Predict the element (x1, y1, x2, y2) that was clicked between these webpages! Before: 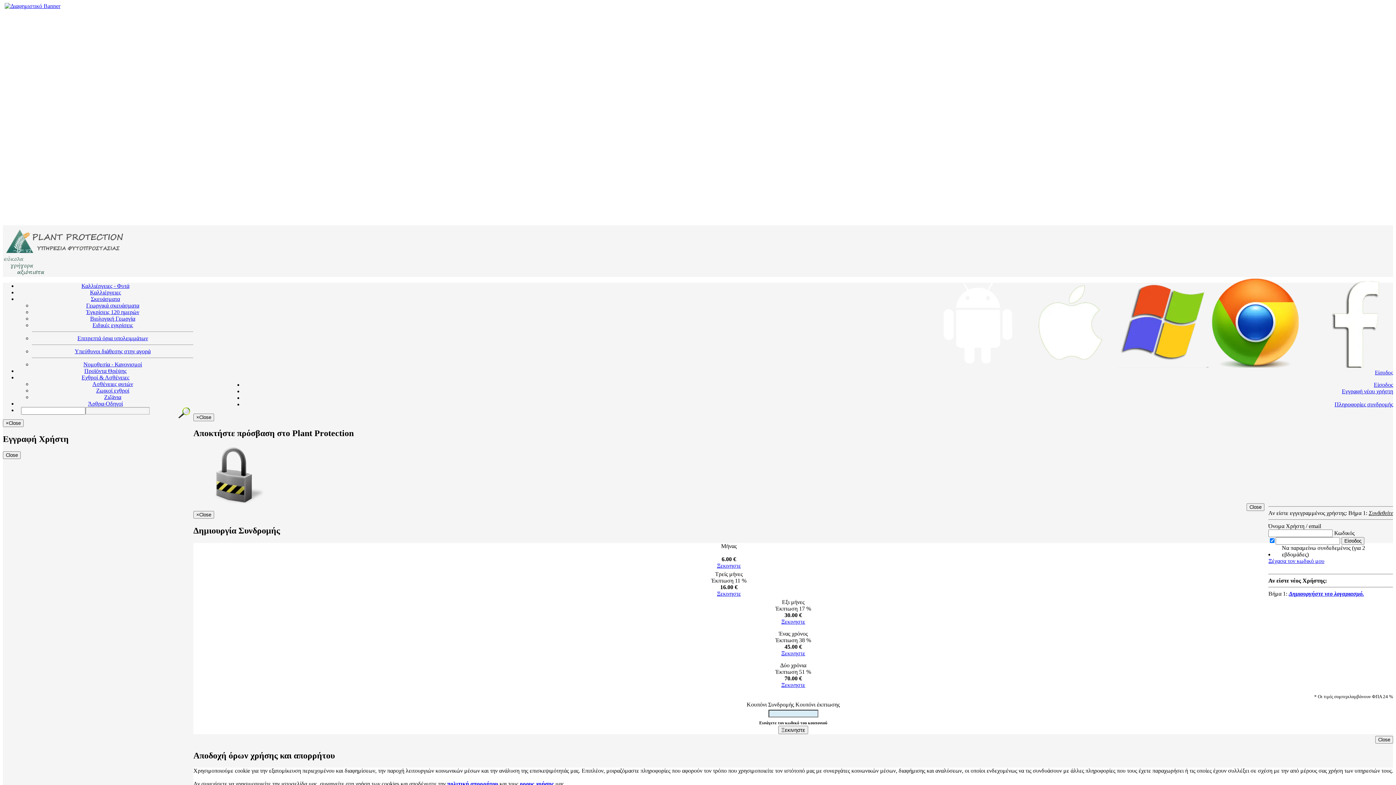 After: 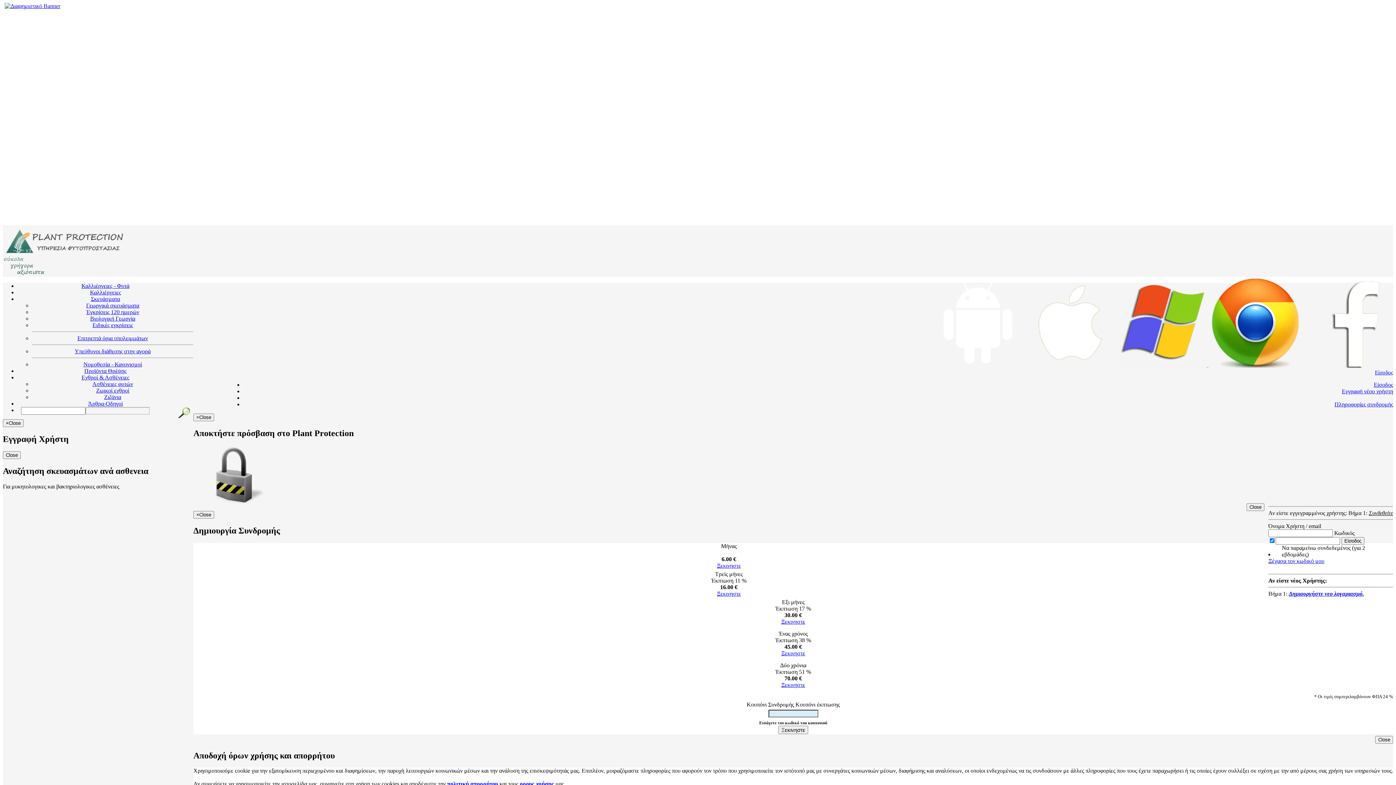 Action: label: Ασθένειες φυτών bbox: (92, 381, 133, 387)